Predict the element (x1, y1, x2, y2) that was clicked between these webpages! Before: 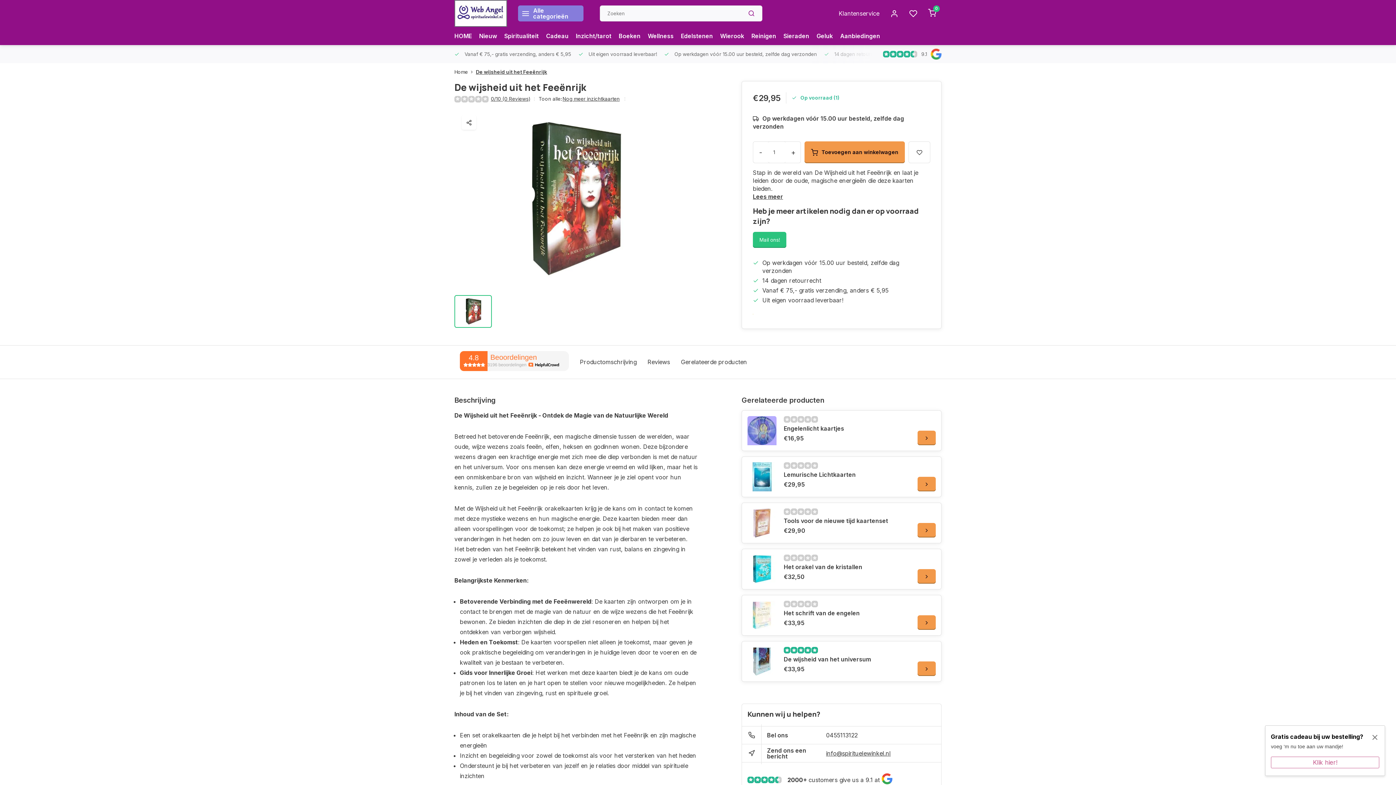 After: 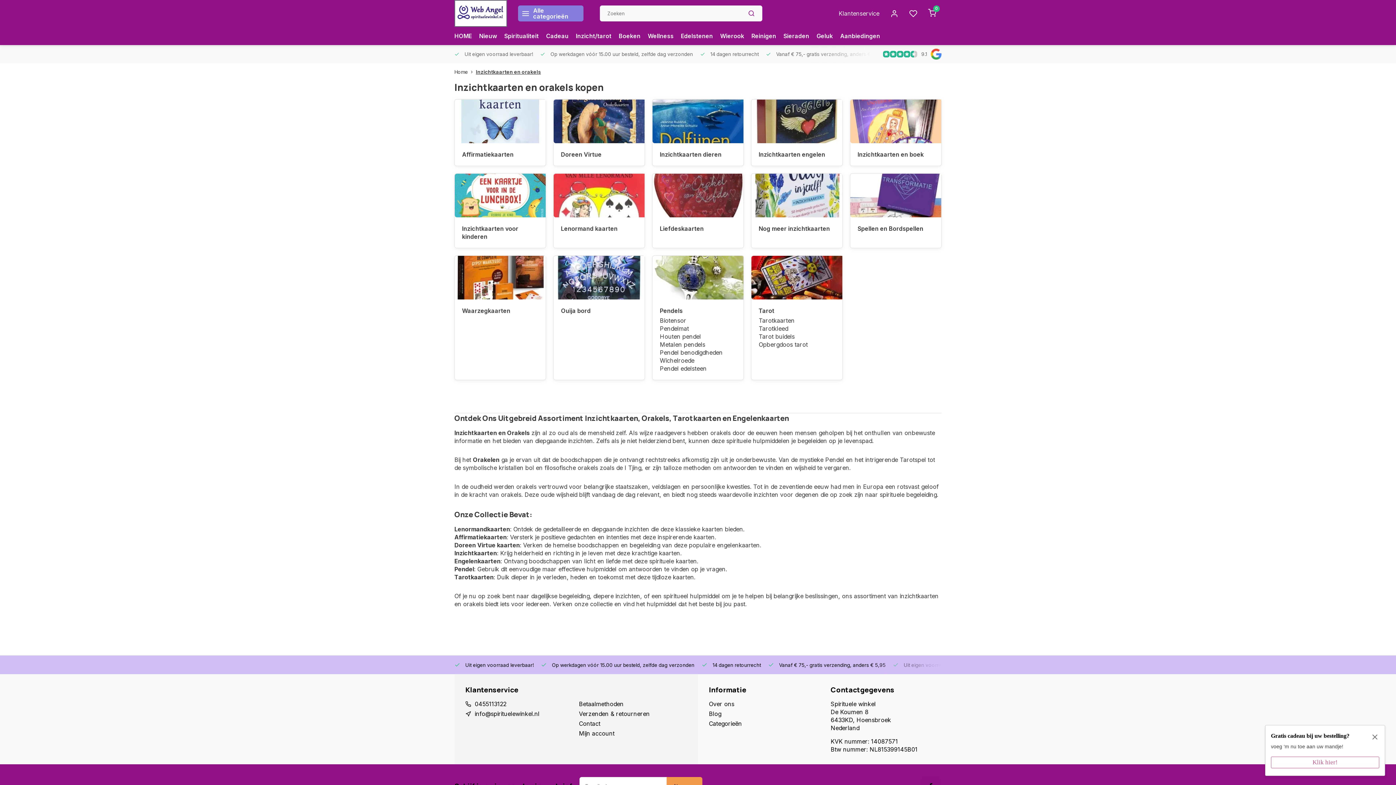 Action: label: Inzicht/tarot bbox: (576, 26, 611, 45)